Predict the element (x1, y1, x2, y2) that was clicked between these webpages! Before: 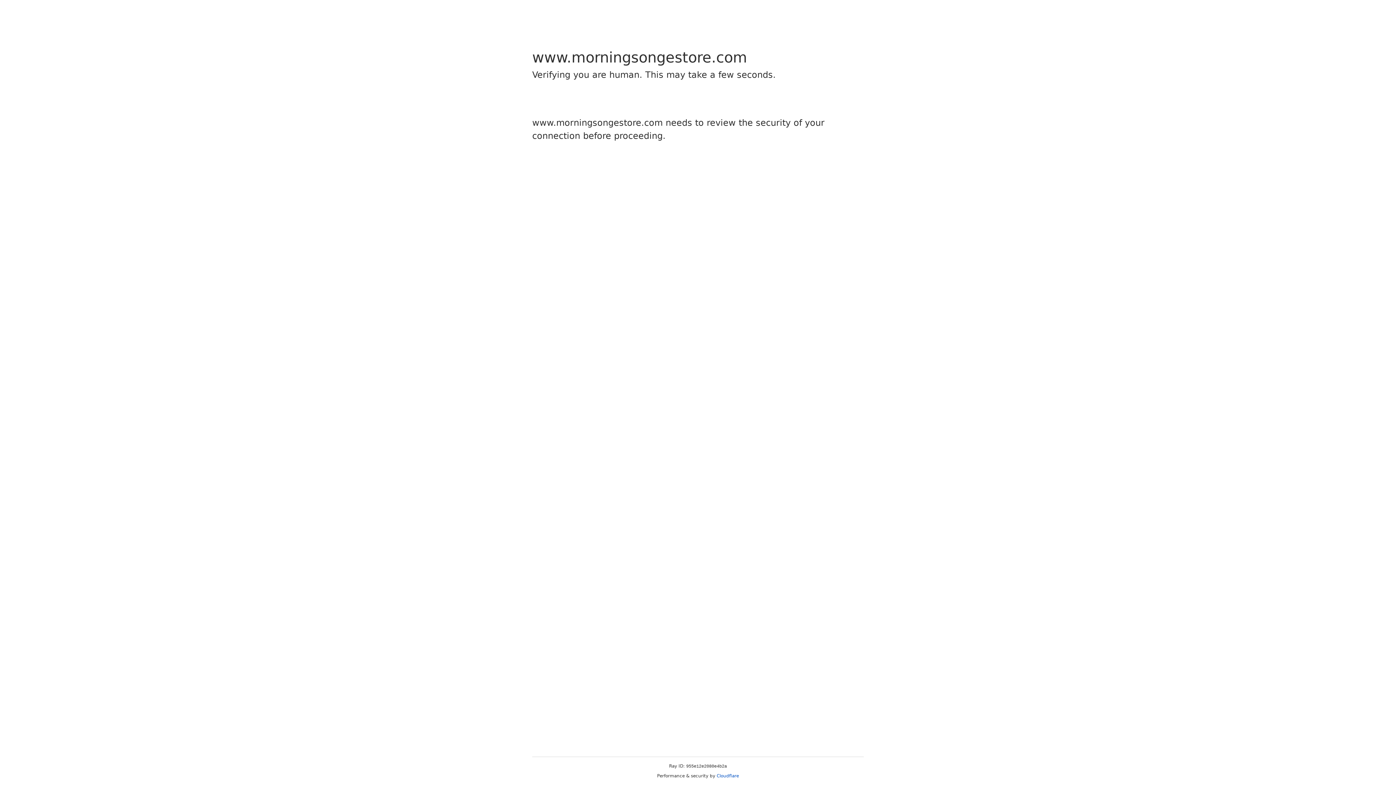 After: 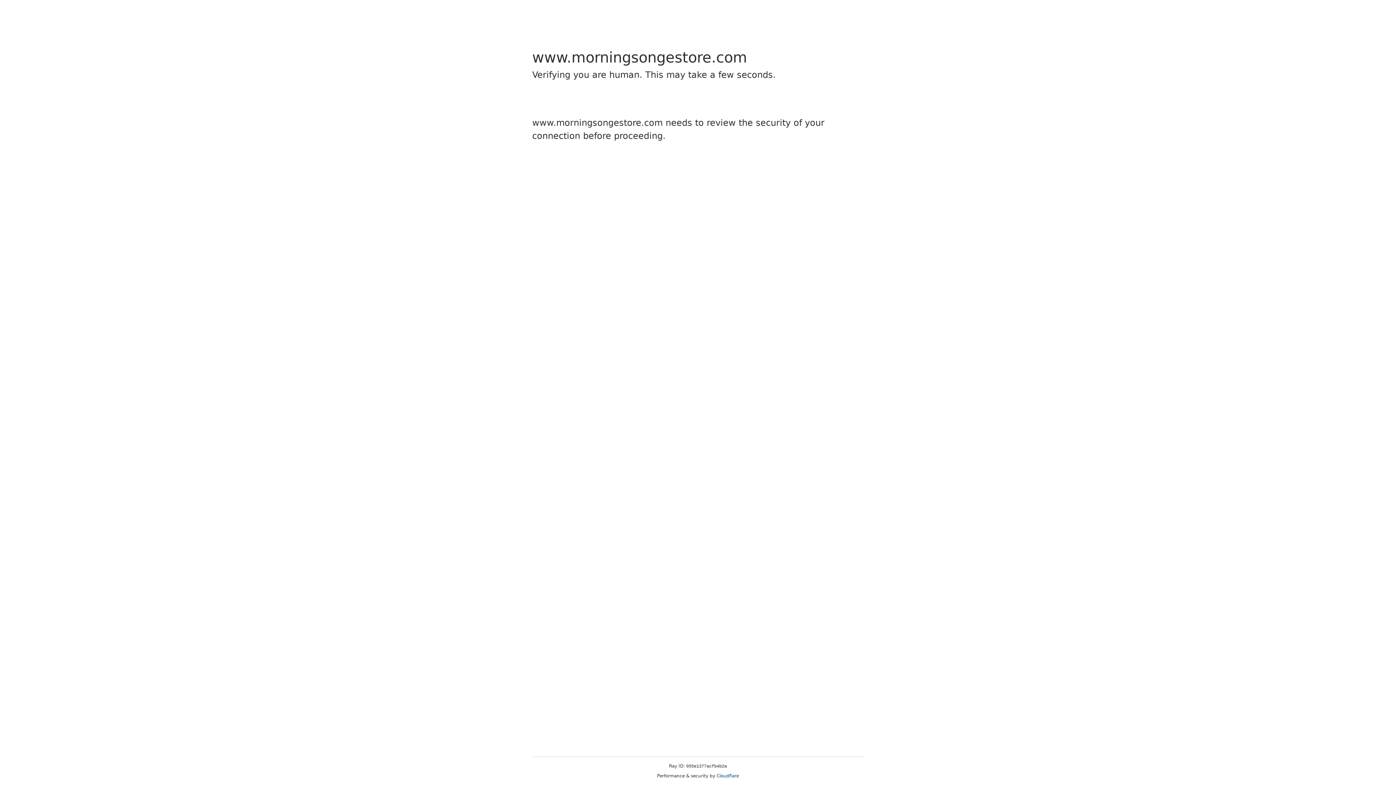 Action: bbox: (716, 773, 739, 778) label: Cloudflare